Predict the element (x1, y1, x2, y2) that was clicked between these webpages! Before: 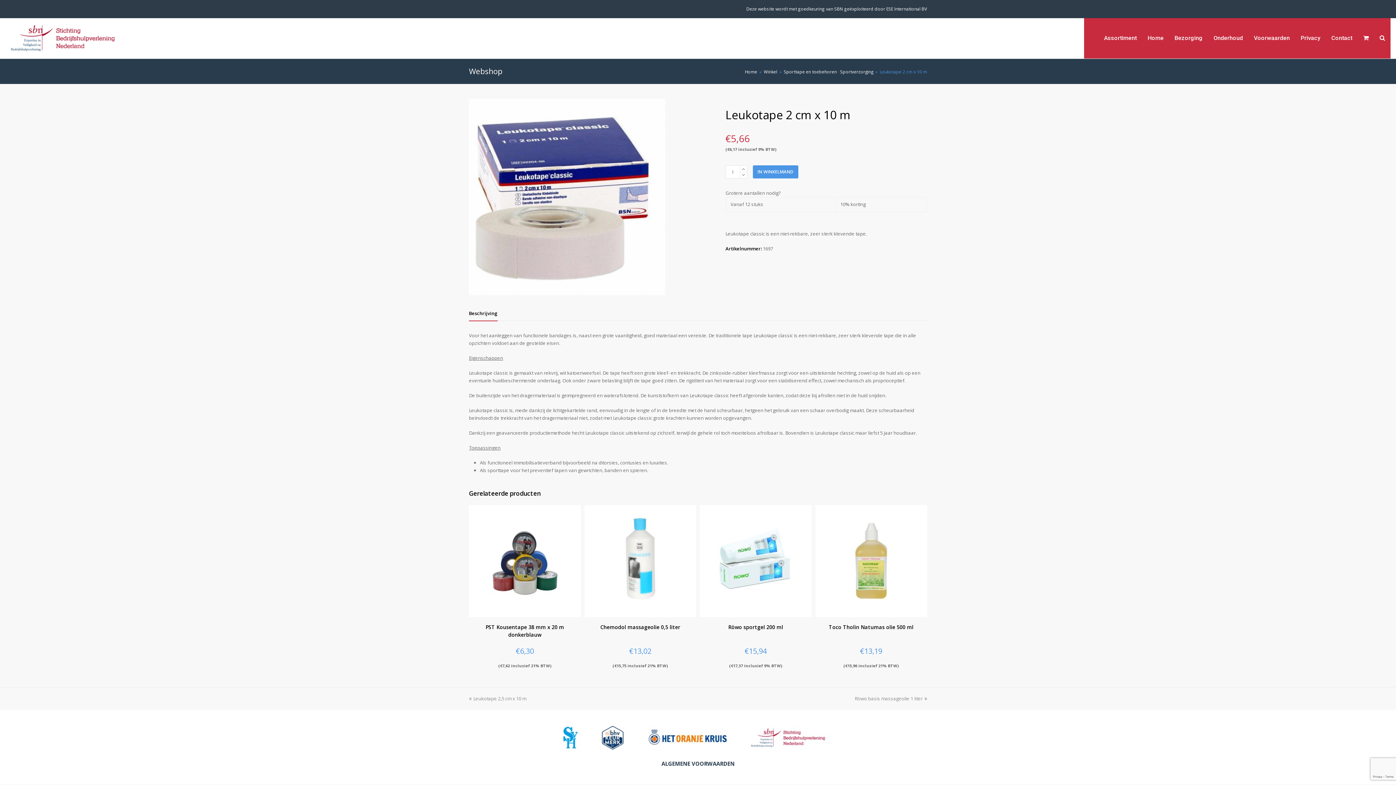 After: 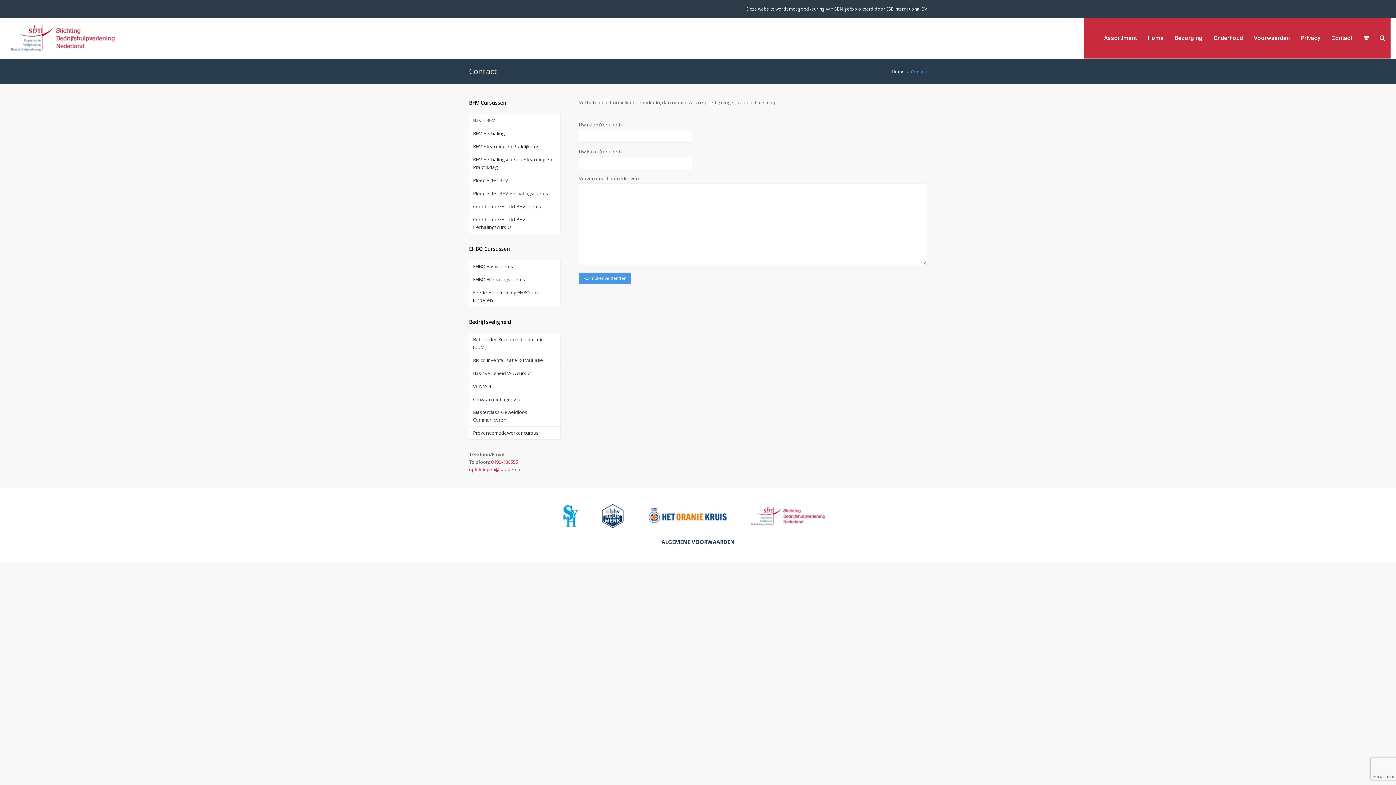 Action: label: Contact bbox: (1326, 29, 1358, 47)